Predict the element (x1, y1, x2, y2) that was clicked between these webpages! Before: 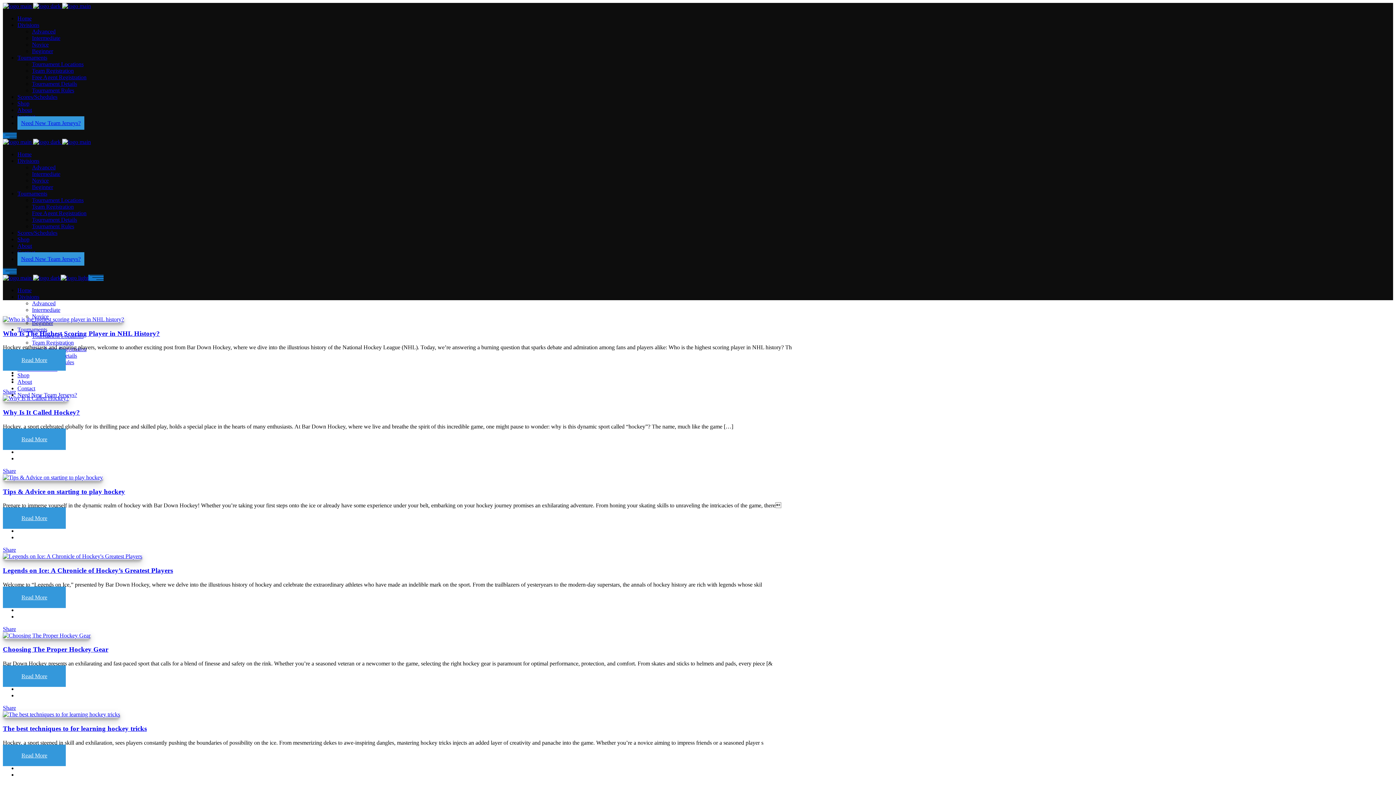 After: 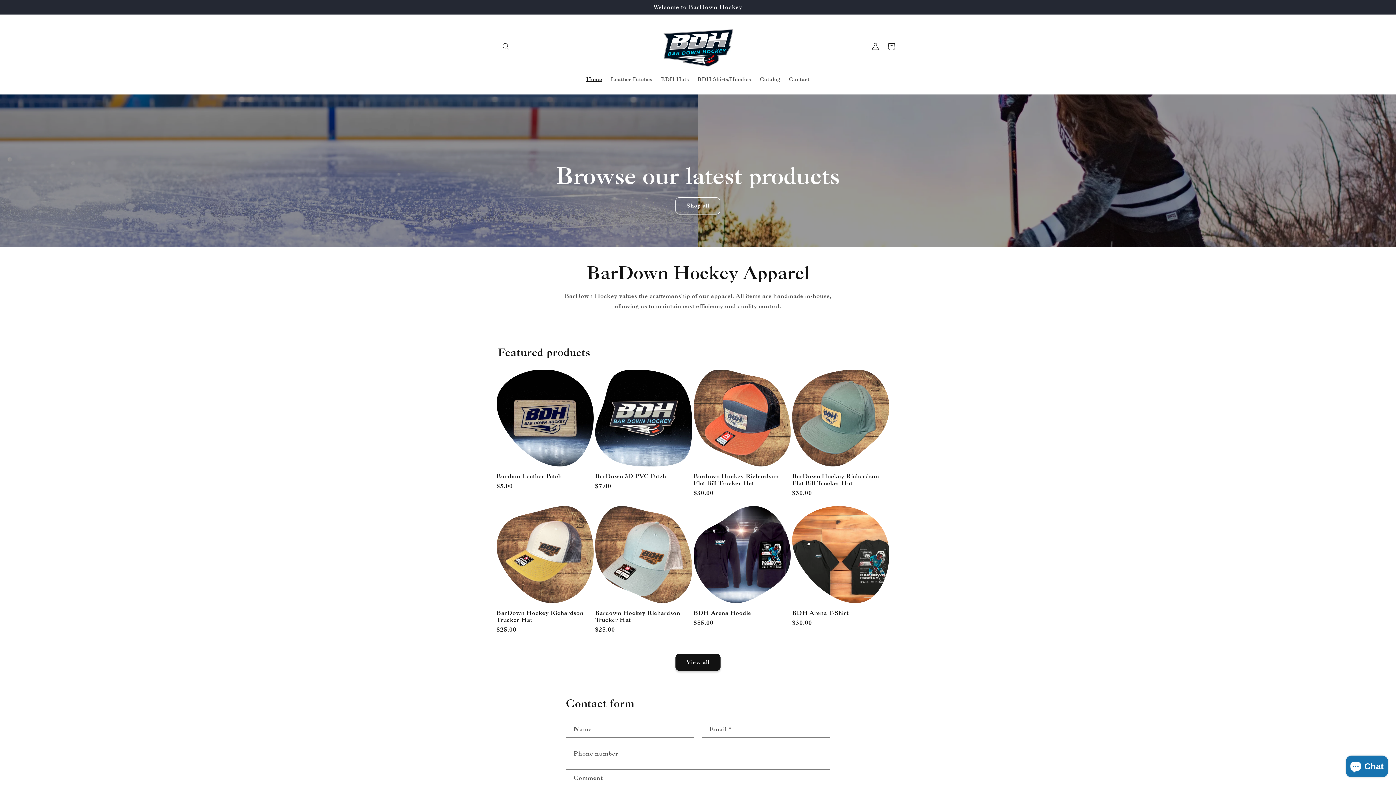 Action: bbox: (17, 372, 29, 378) label: Shop